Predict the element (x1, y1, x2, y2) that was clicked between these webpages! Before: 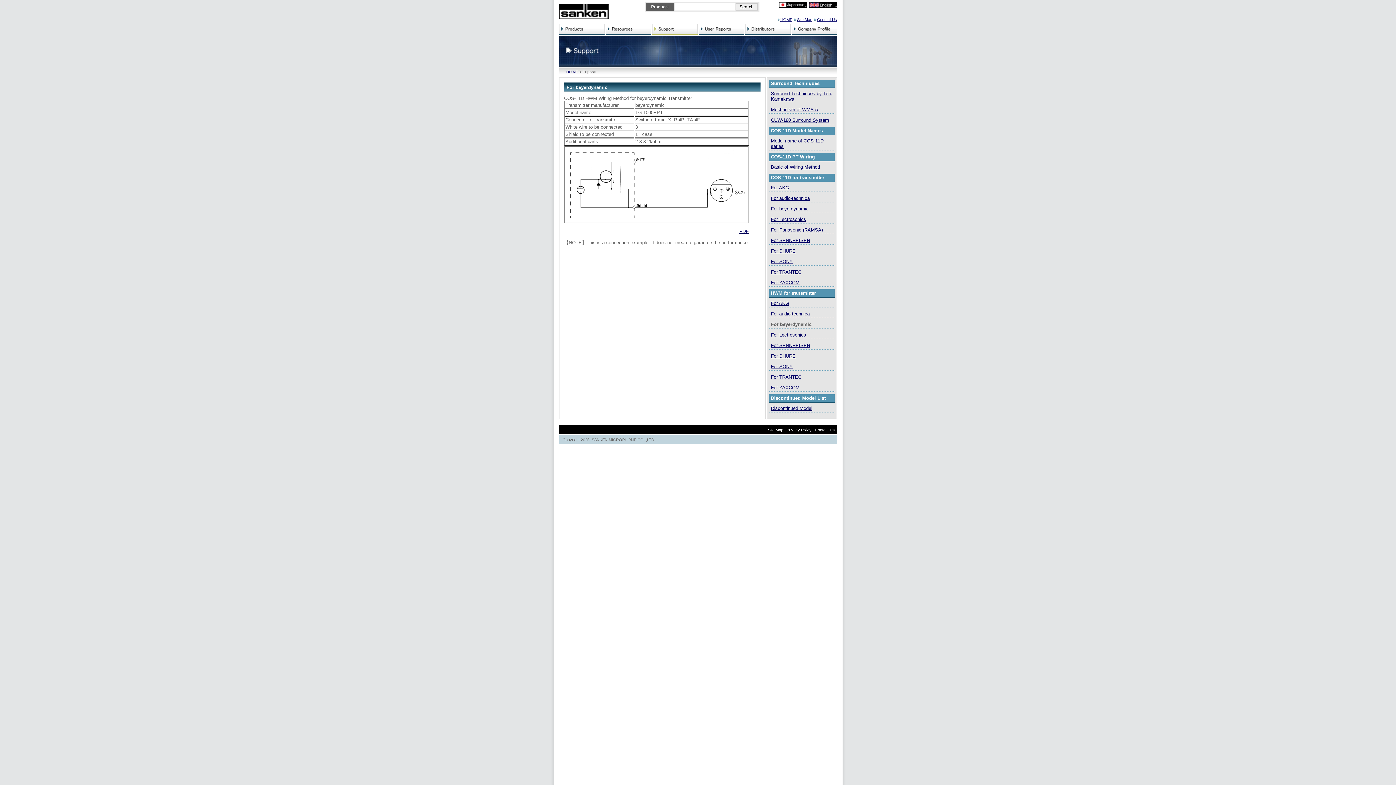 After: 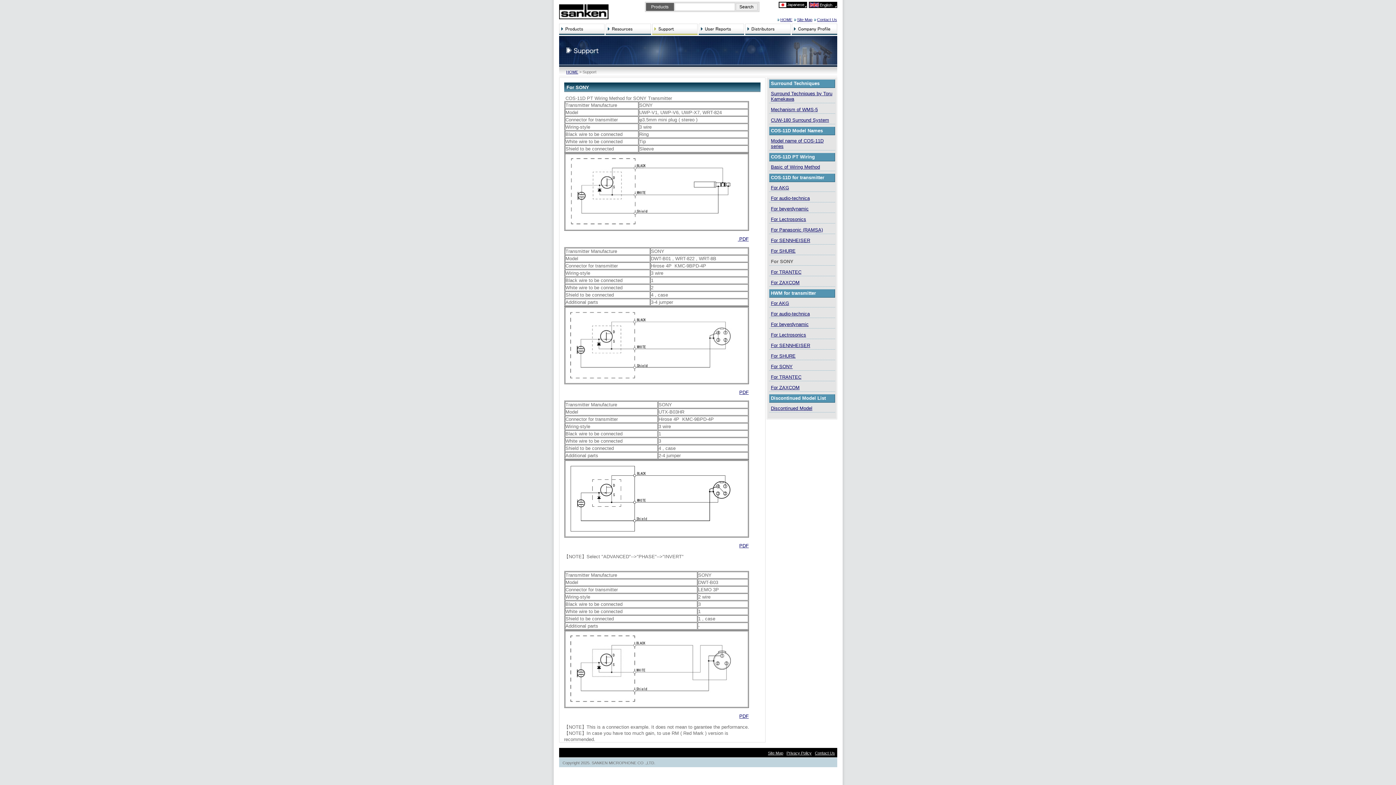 Action: bbox: (771, 258, 792, 264) label: For SONY